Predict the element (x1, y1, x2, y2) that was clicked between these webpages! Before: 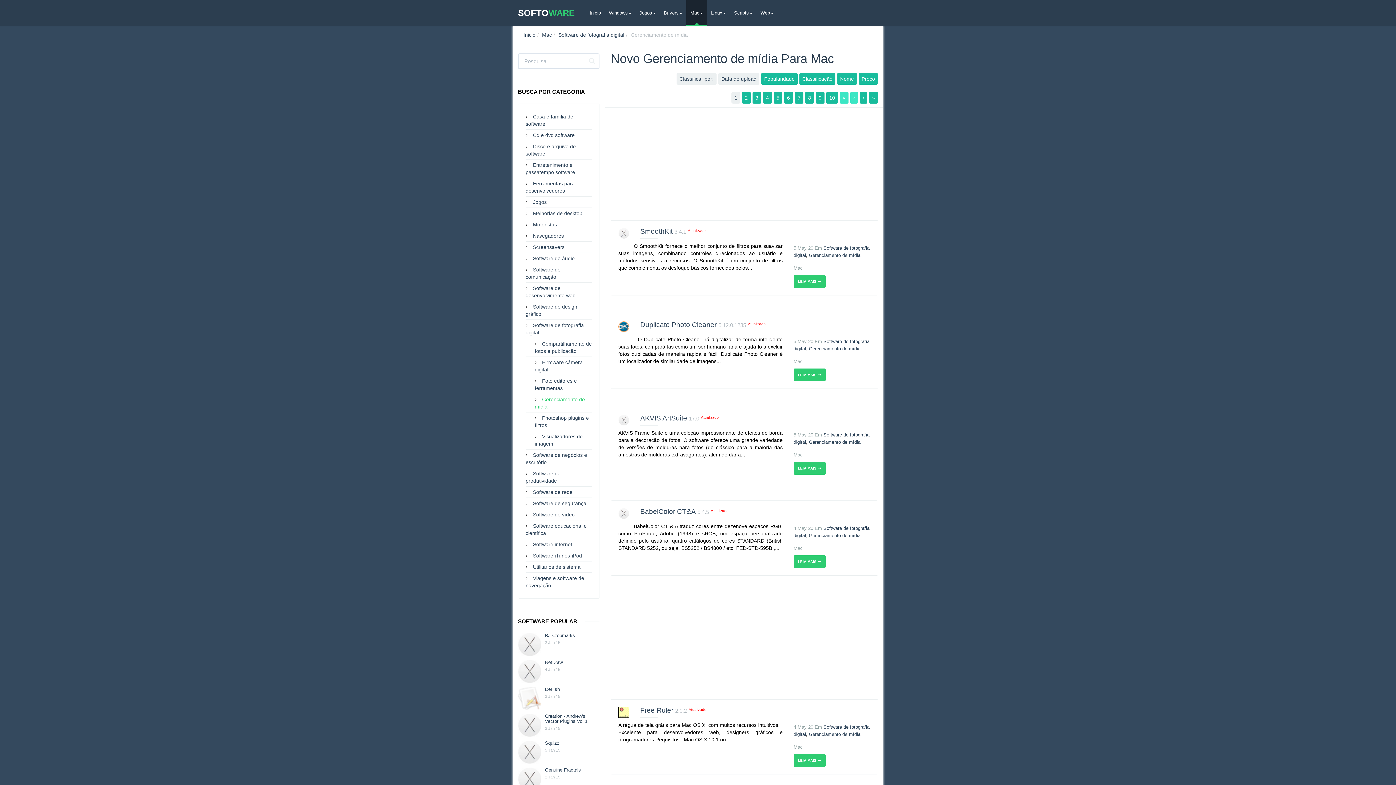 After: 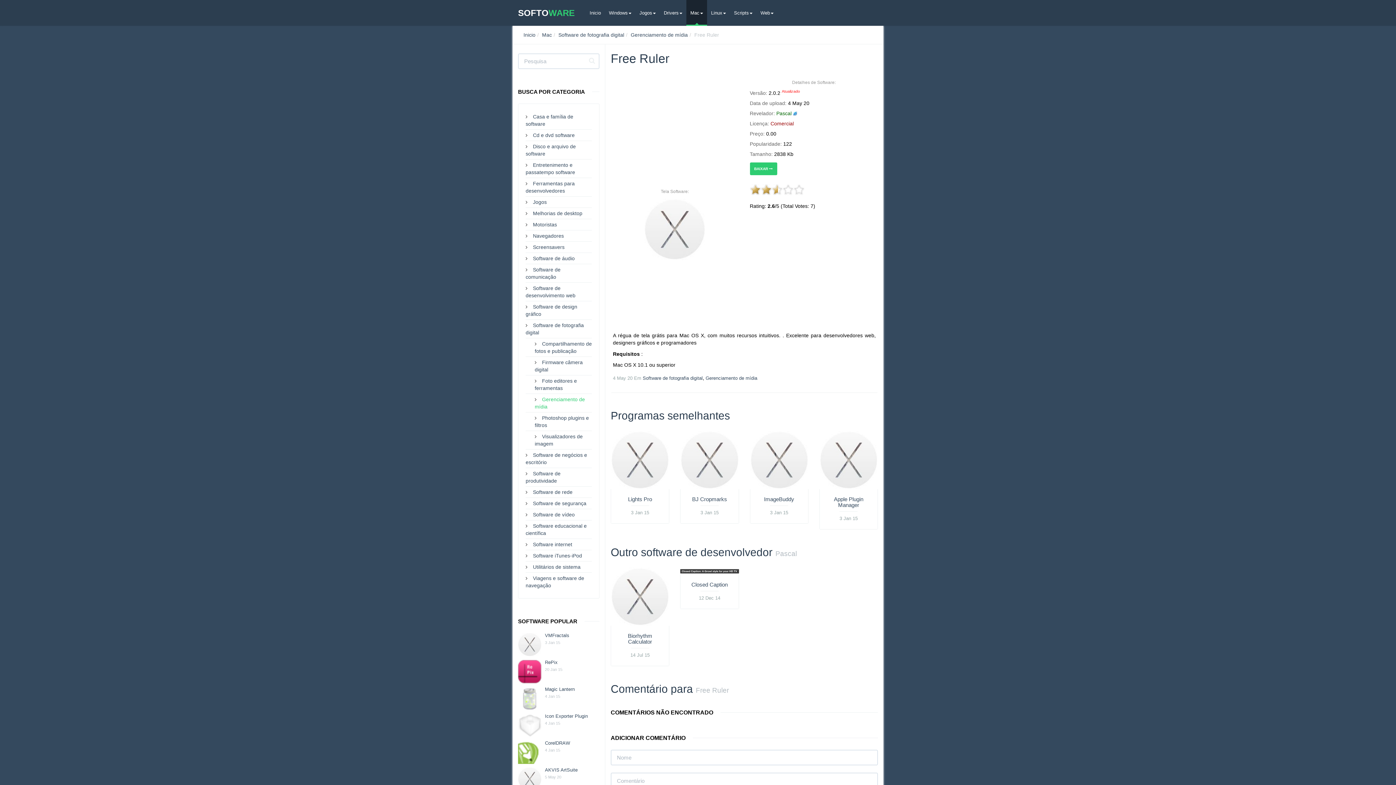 Action: label: Free Ruler bbox: (640, 706, 673, 714)